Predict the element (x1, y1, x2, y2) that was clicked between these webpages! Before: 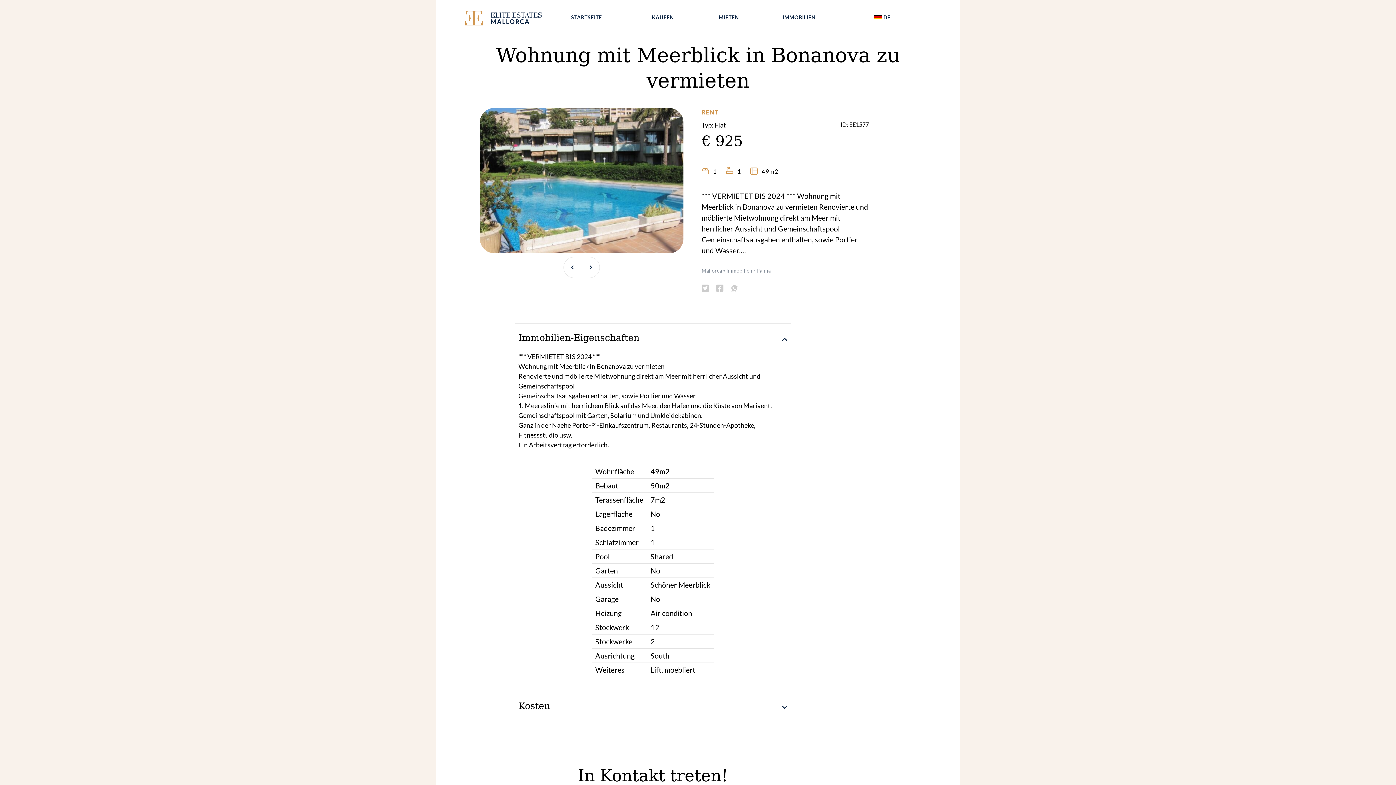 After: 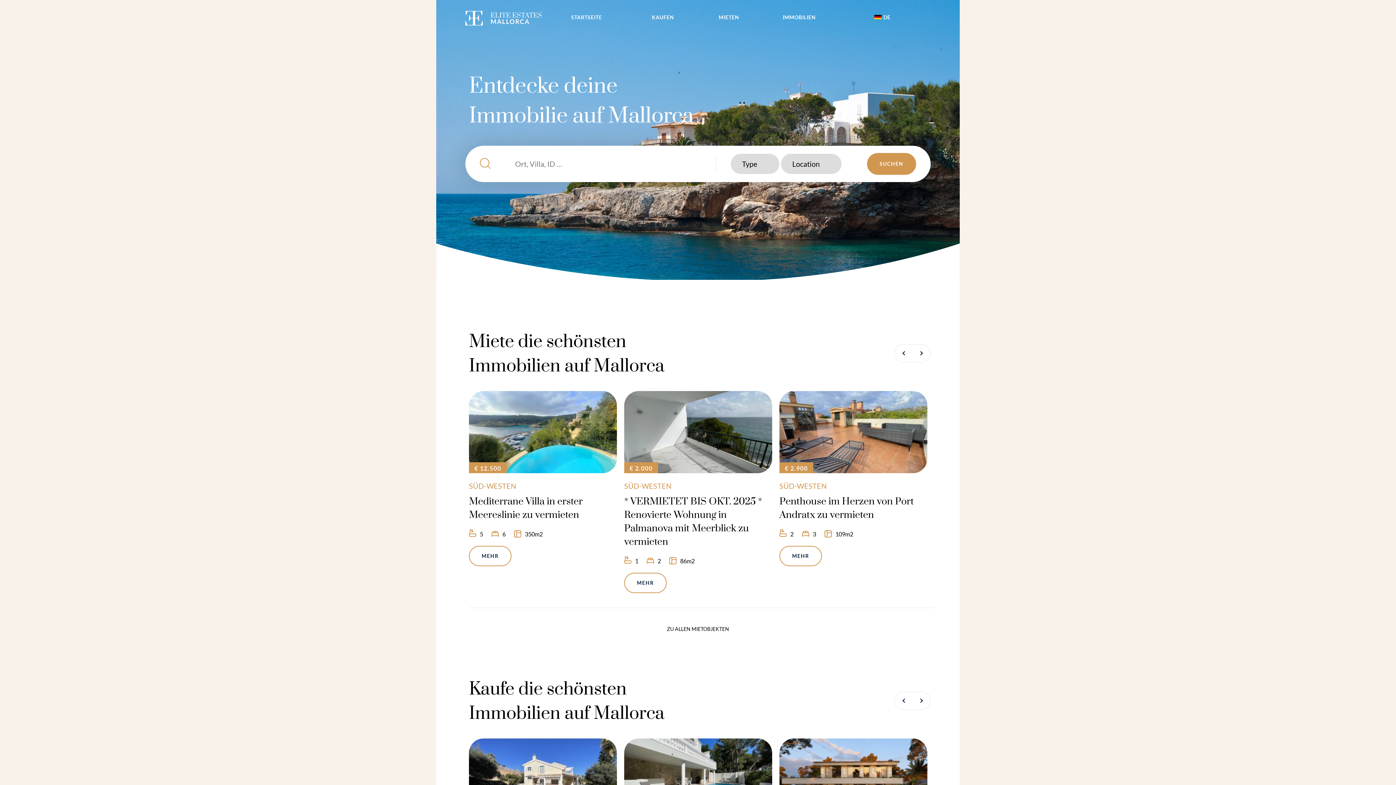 Action: label: STARTSEITE bbox: (562, 10, 642, 24)